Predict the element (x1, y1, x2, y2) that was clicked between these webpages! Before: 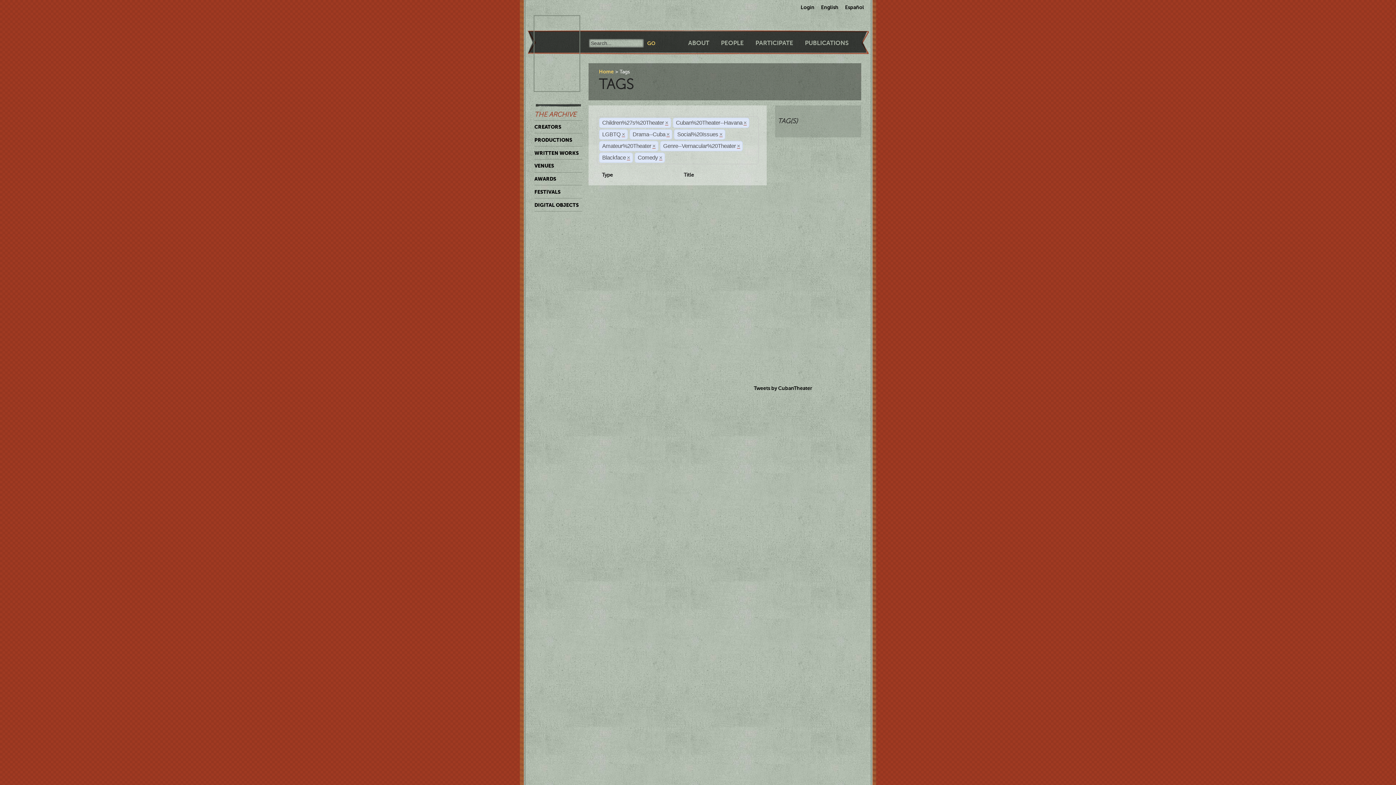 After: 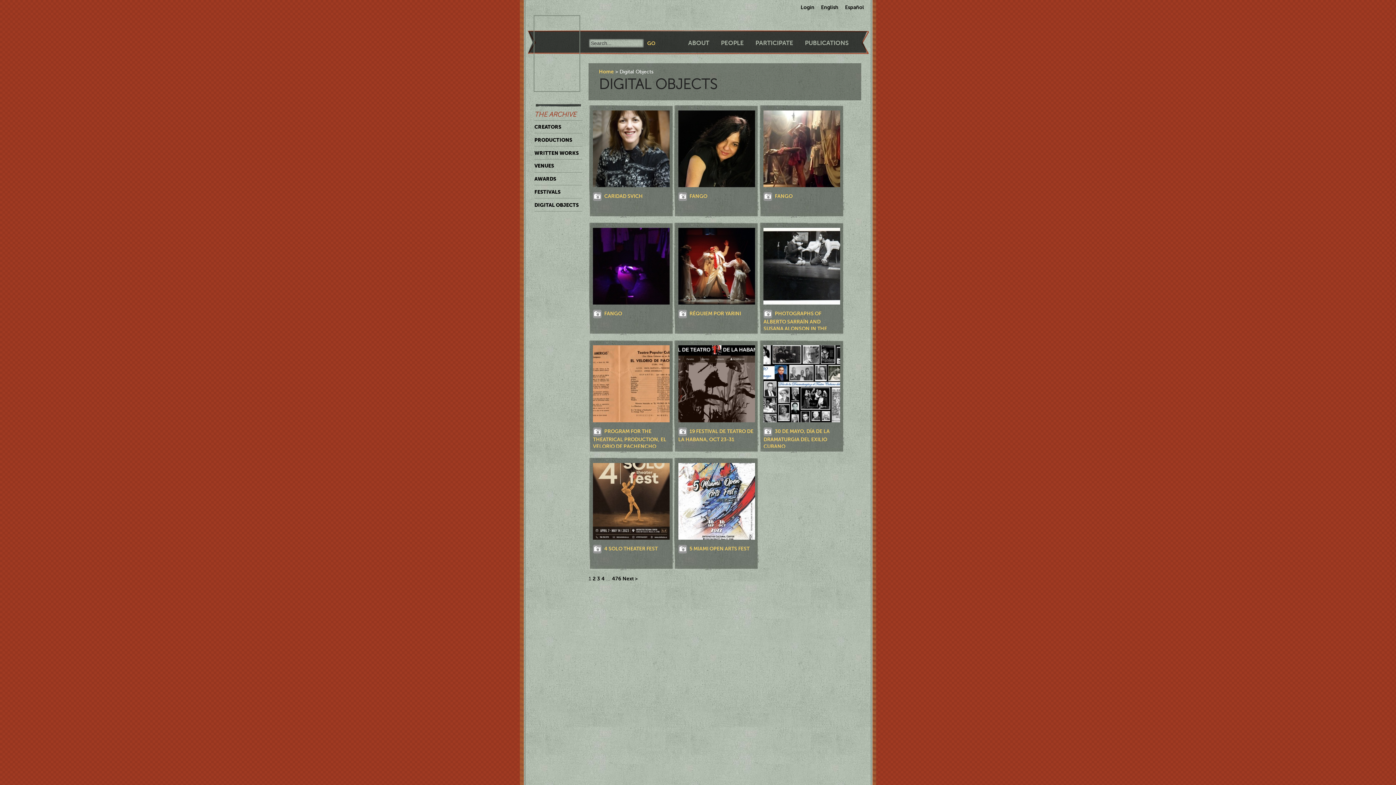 Action: bbox: (534, 198, 582, 211) label: DIGITAL OBJECTS